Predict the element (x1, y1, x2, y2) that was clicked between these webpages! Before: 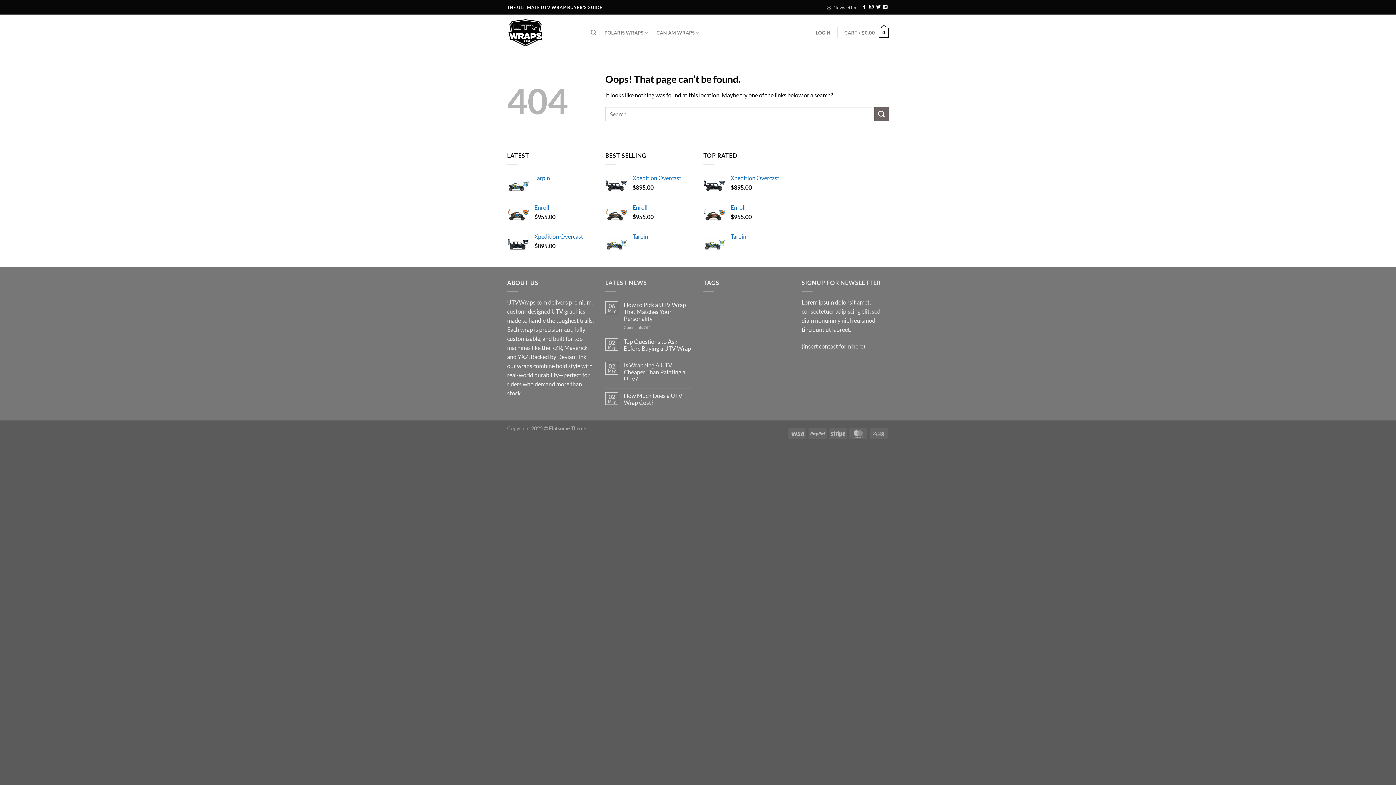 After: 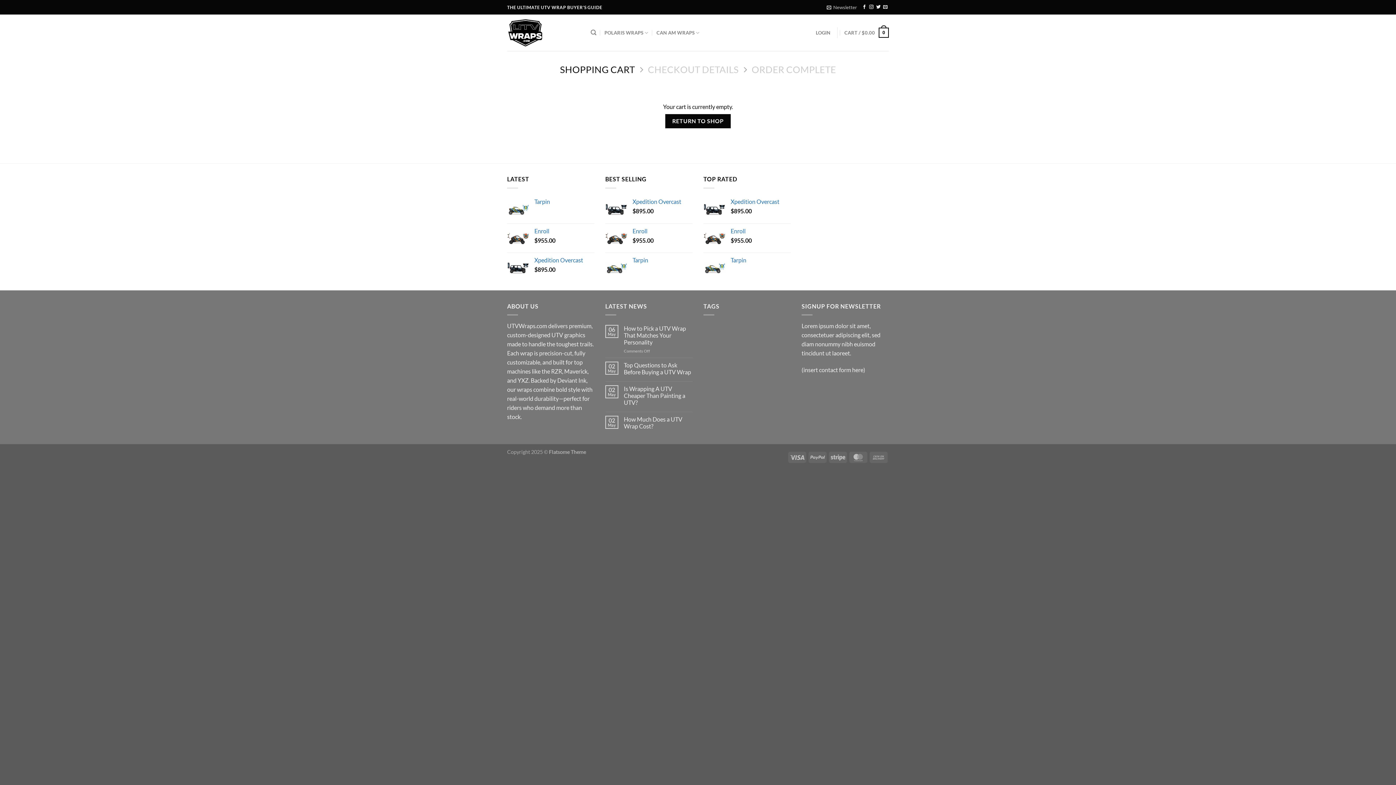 Action: label: CART / $0.00
0 bbox: (844, 22, 889, 42)